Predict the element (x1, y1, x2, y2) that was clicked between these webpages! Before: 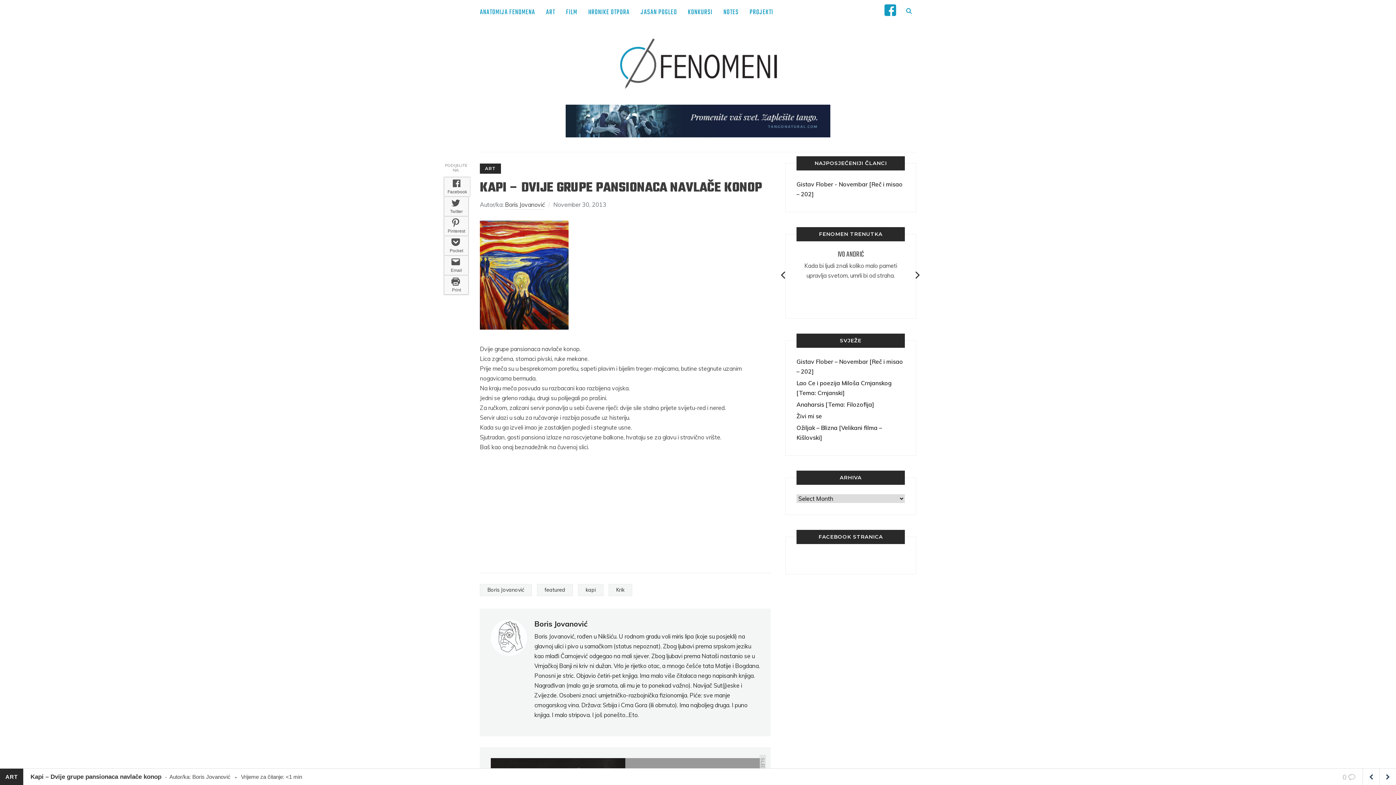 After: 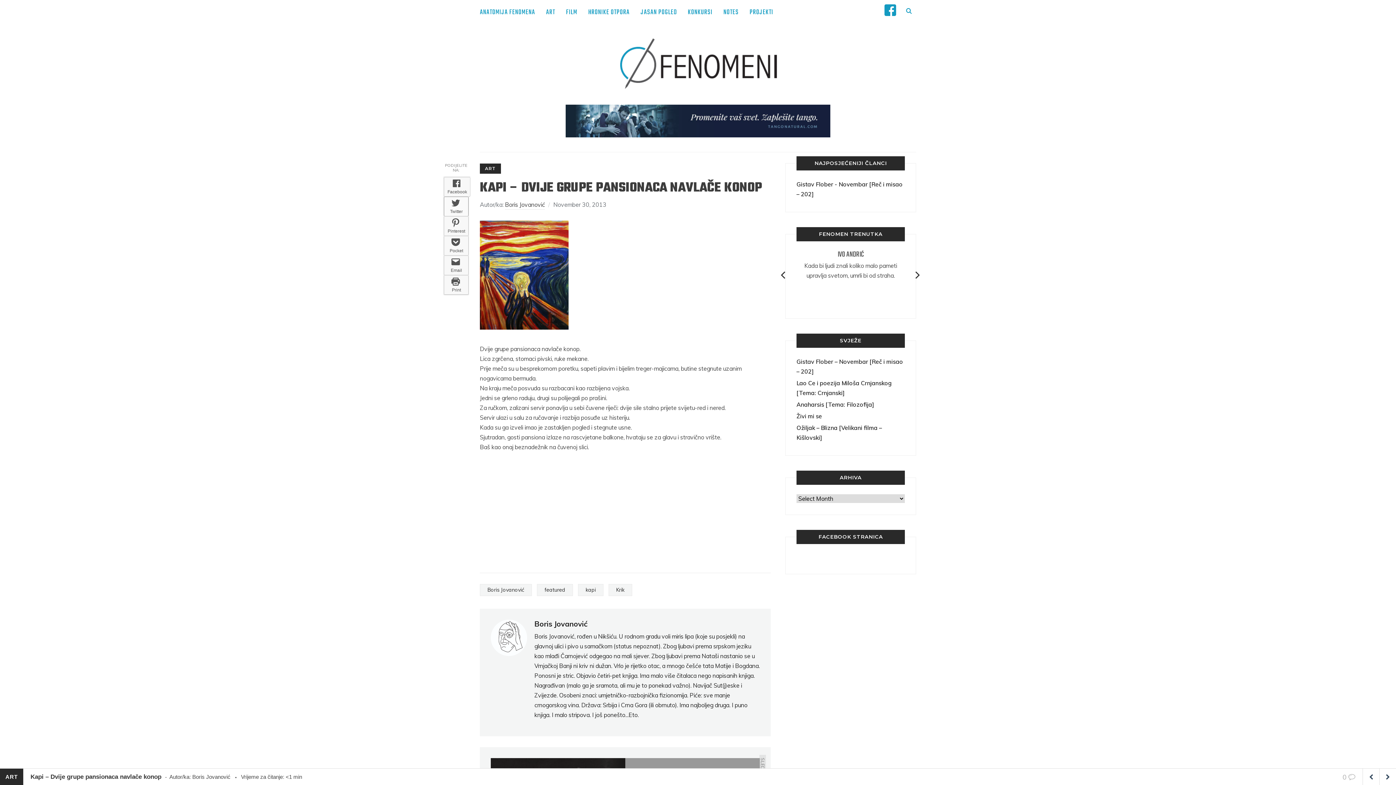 Action: bbox: (444, 196, 468, 216) label: Twitter